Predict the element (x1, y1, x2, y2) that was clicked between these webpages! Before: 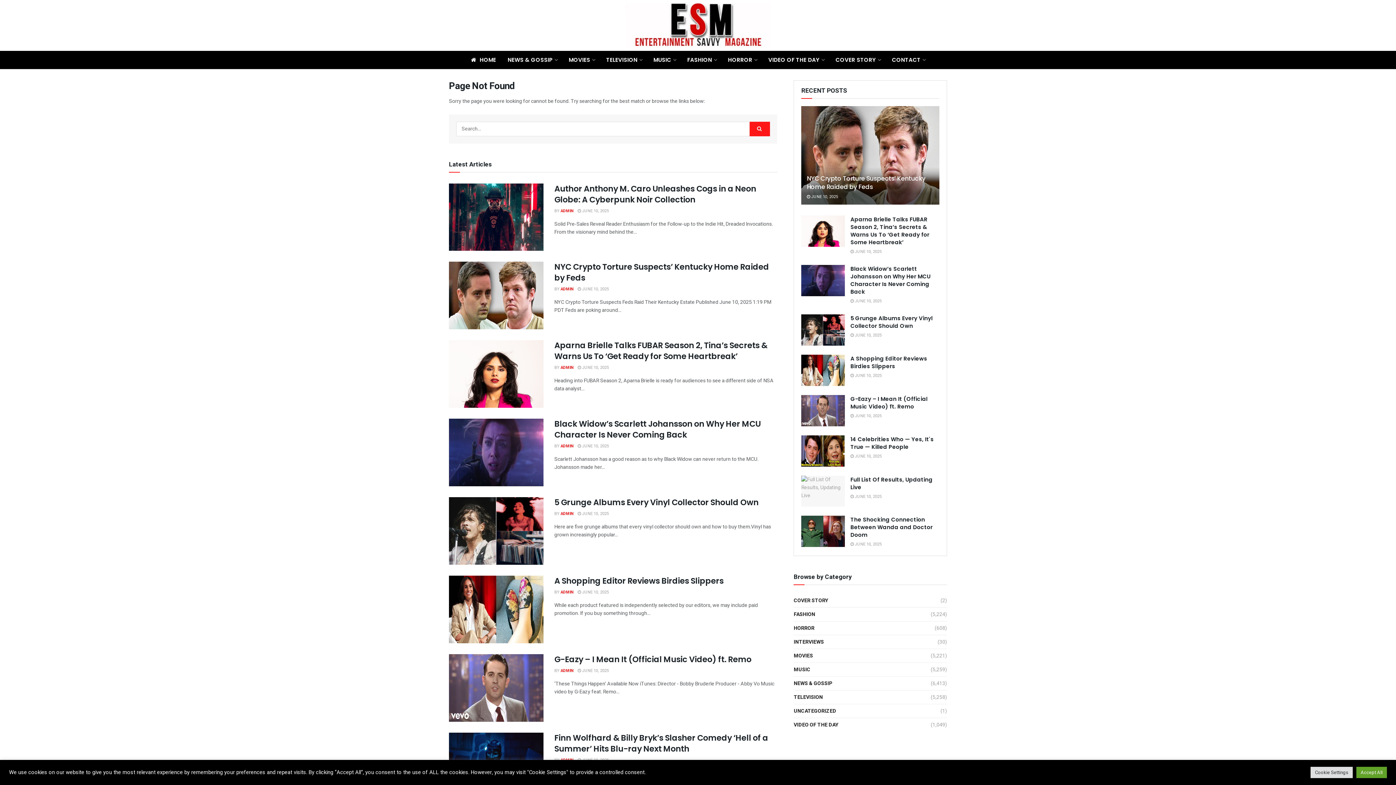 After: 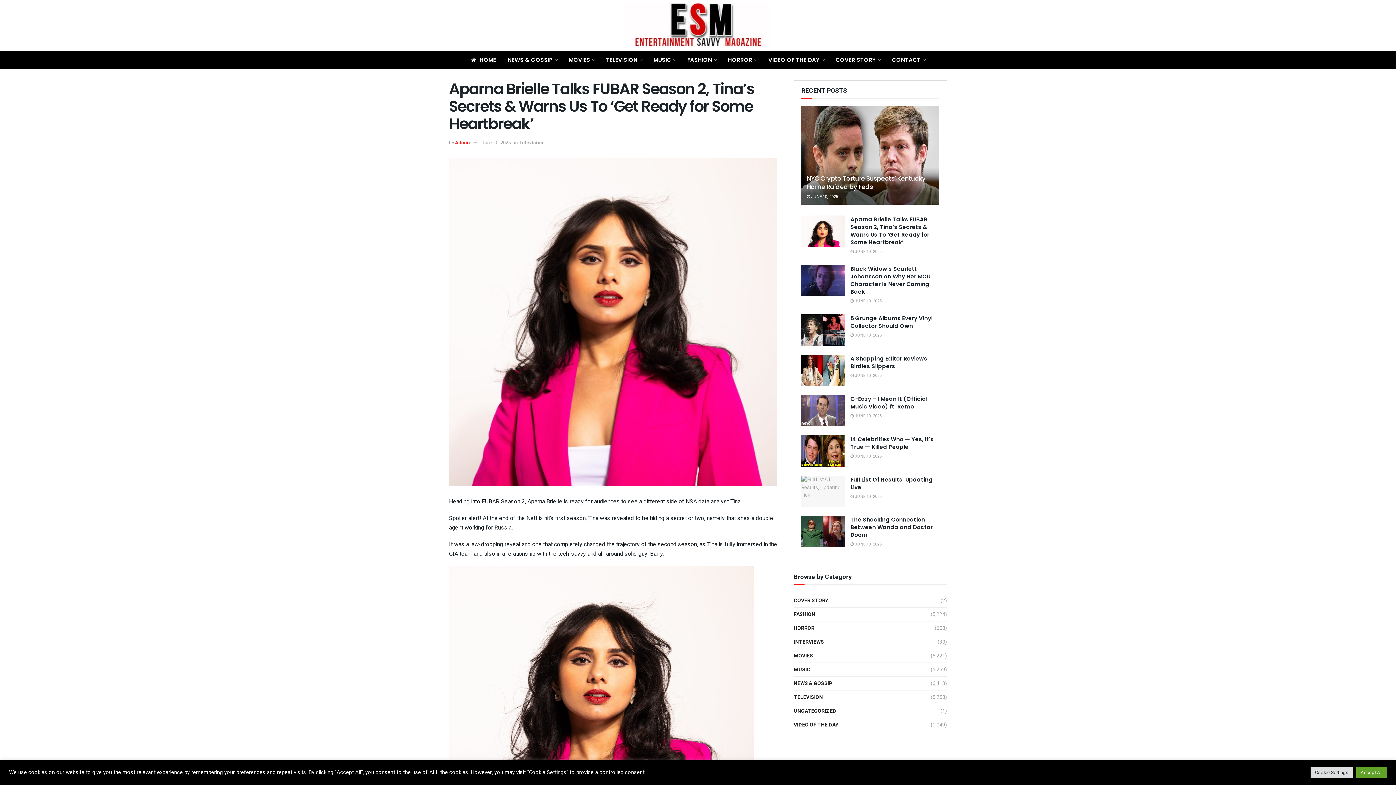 Action: bbox: (554, 340, 767, 362) label: Aparna Brielle Talks FUBAR Season 2, Tina’s Secrets & Warns Us To ‘Get Ready for Some Heartbreak’